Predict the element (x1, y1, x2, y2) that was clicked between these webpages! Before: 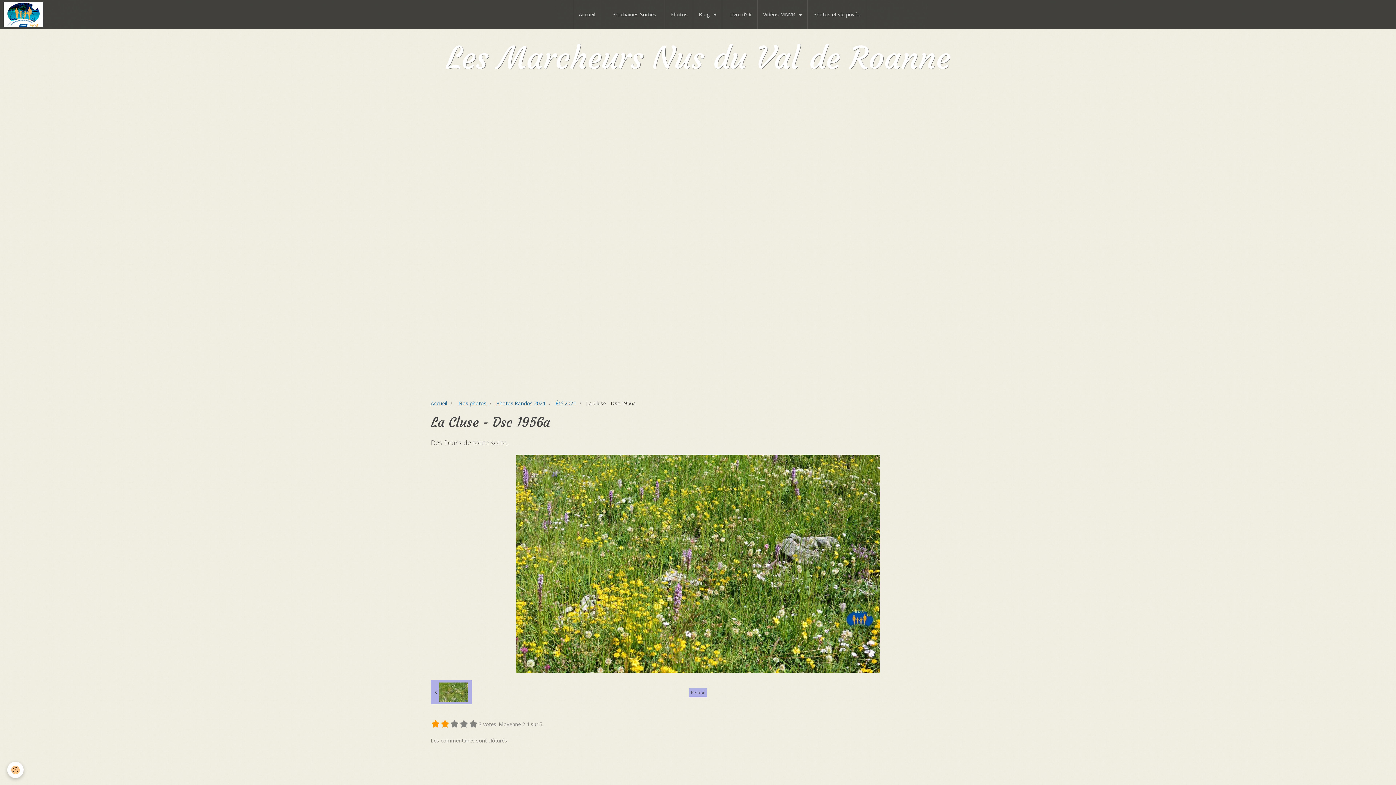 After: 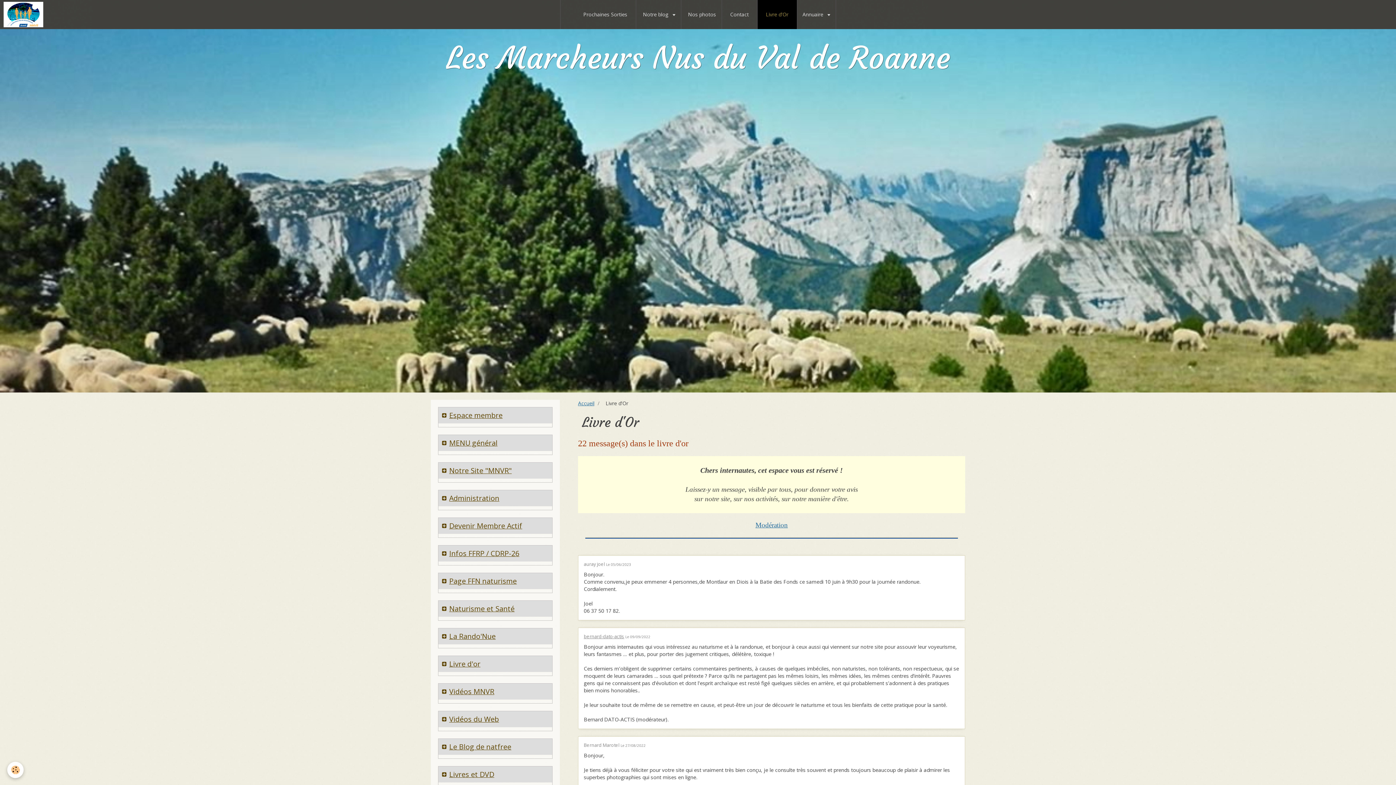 Action: label:  Livre d'Or bbox: (722, 0, 757, 29)